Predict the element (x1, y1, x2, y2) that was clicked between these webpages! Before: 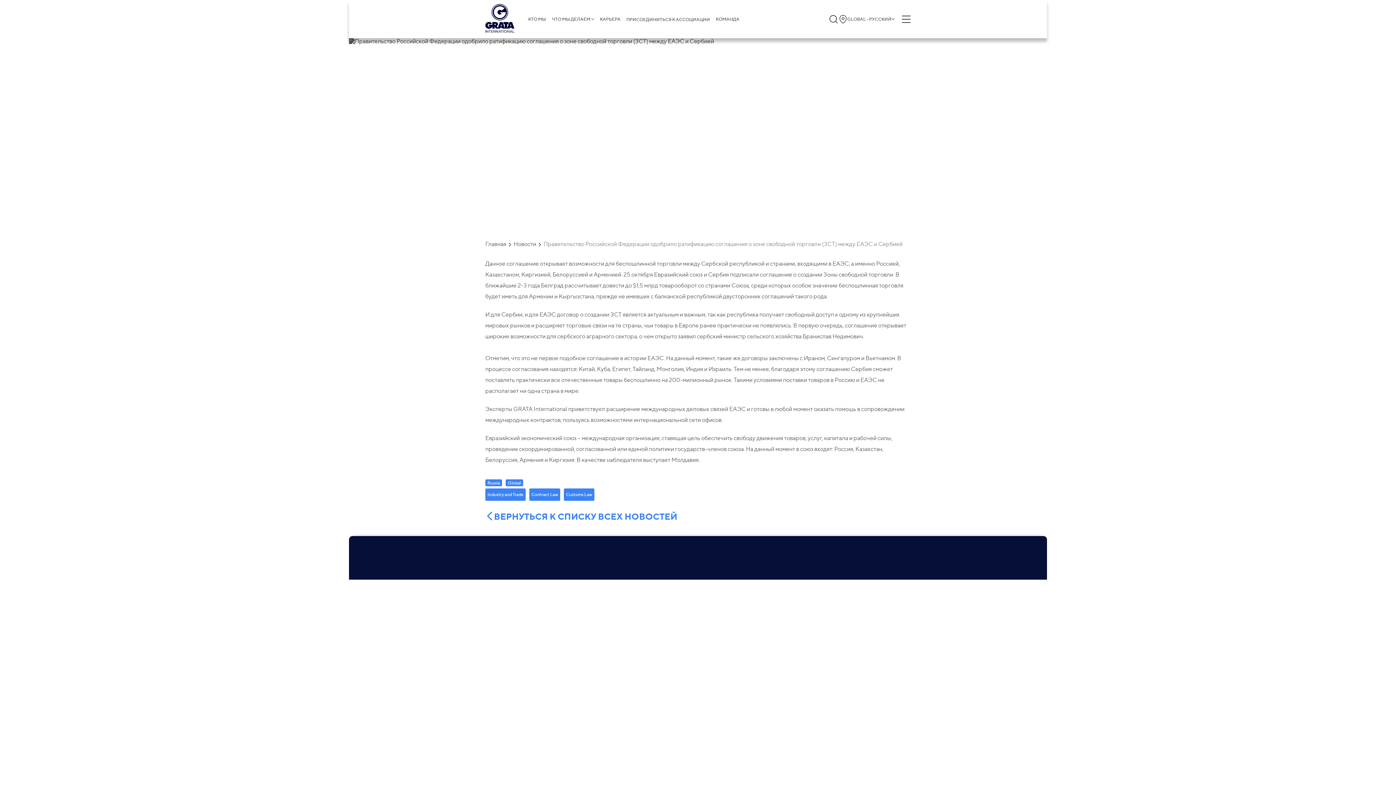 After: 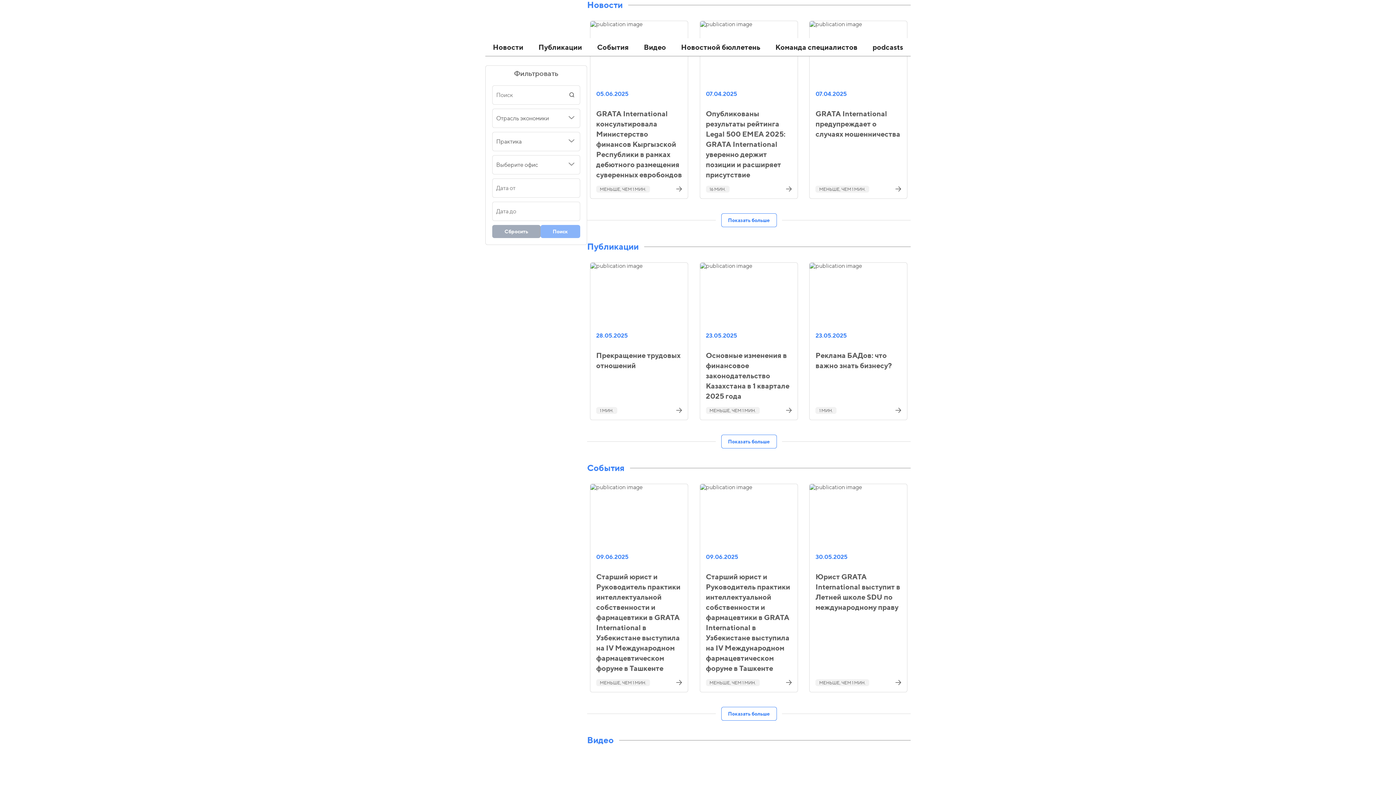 Action: bbox: (494, 512, 677, 521) label: ВЕРНУТЬСЯ К СПИСКУ ВСЕХ НОВОСТЕЙ